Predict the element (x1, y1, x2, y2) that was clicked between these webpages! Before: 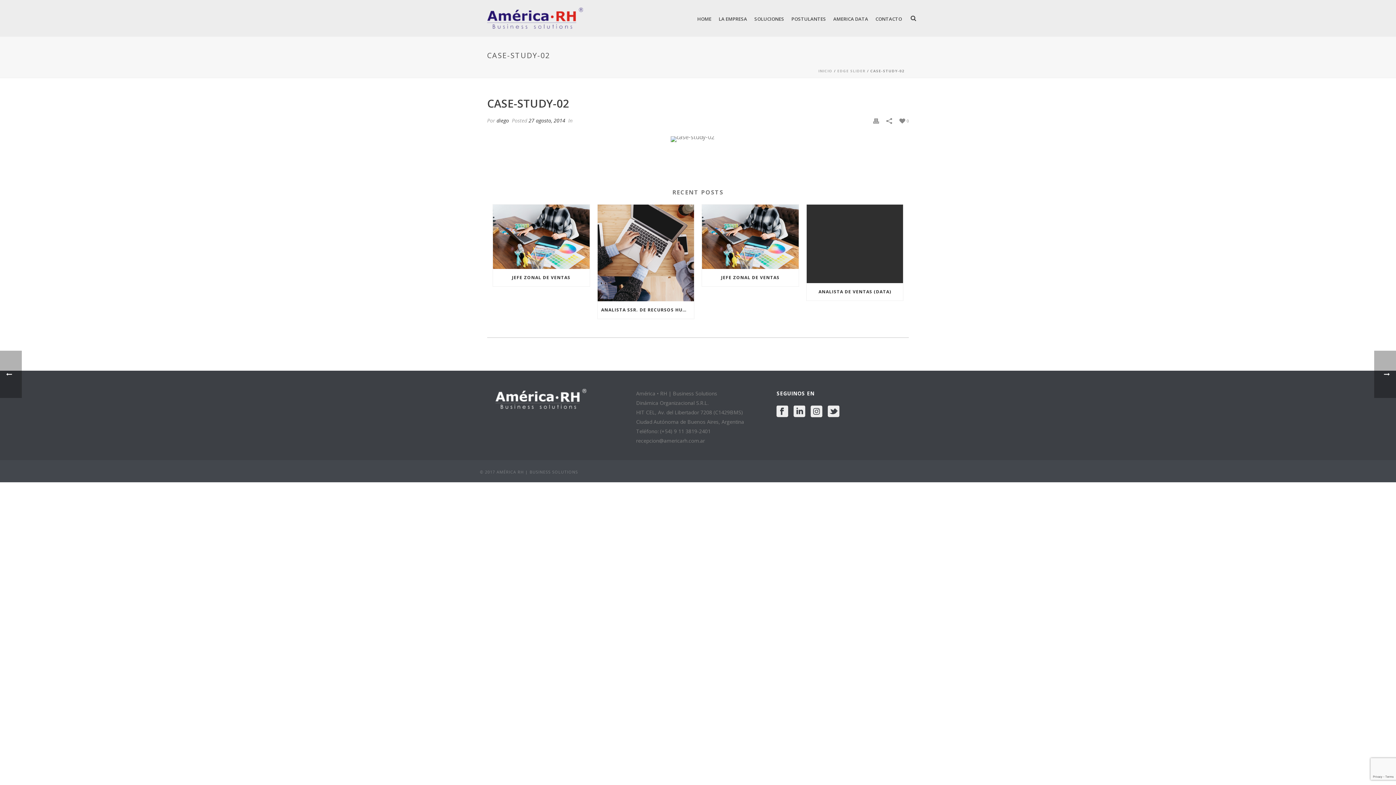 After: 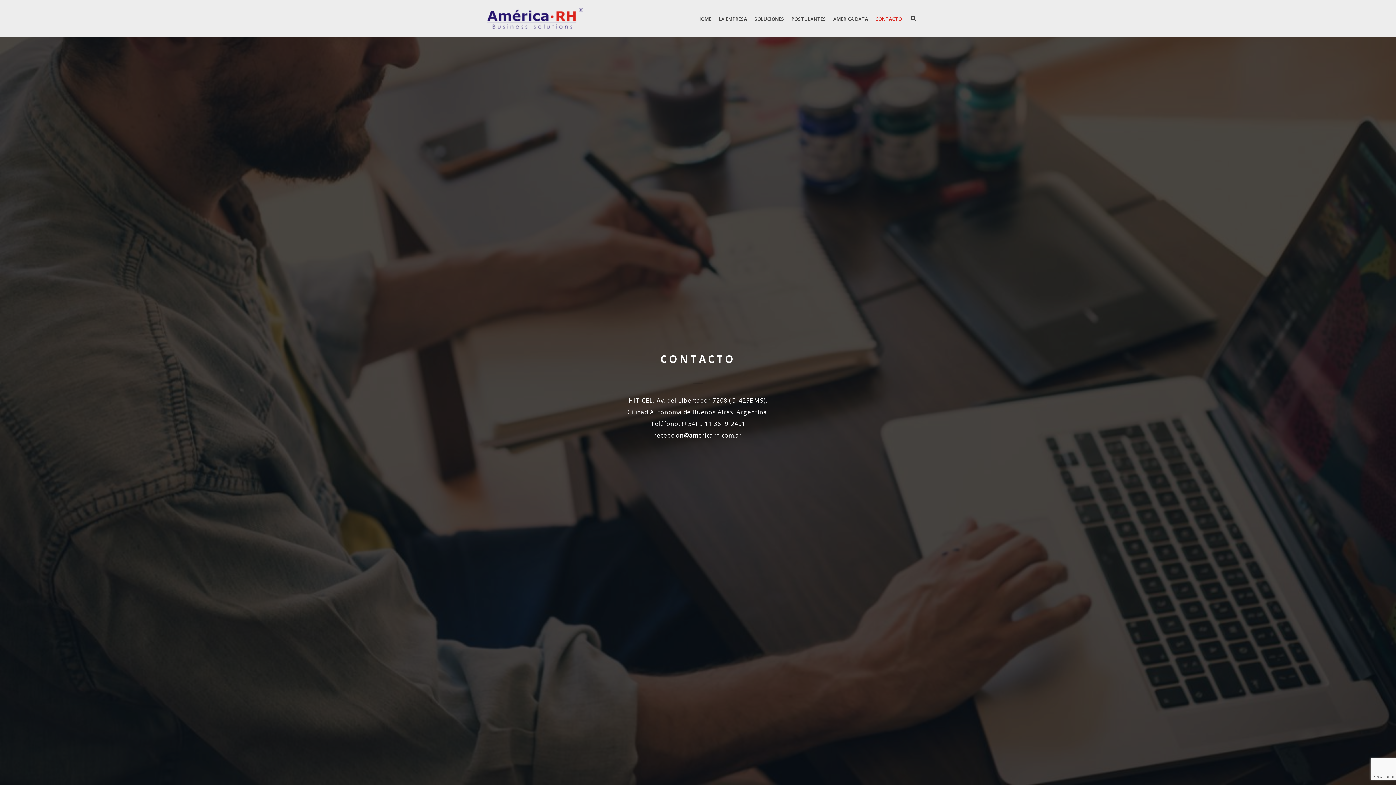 Action: bbox: (872, 0, 905, 36) label: CONTACTO